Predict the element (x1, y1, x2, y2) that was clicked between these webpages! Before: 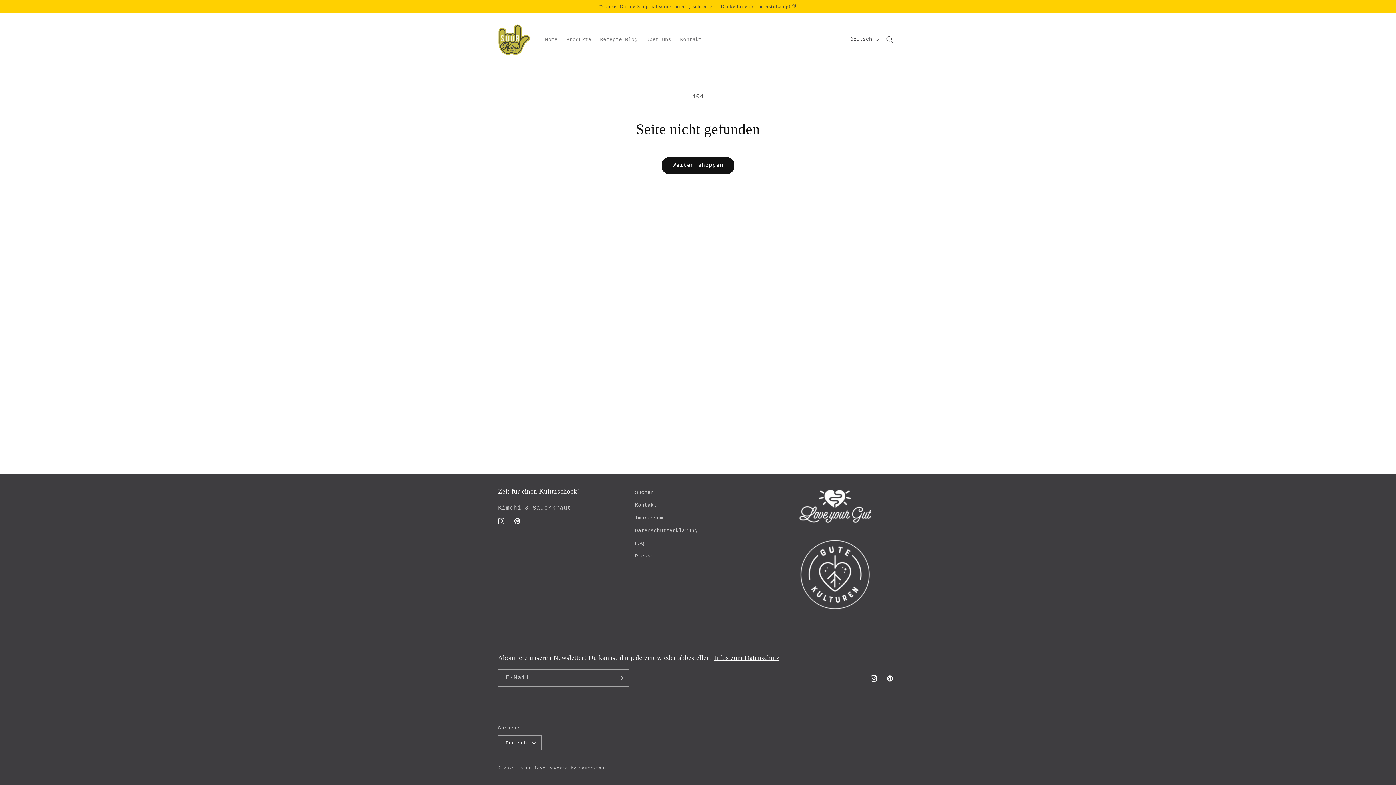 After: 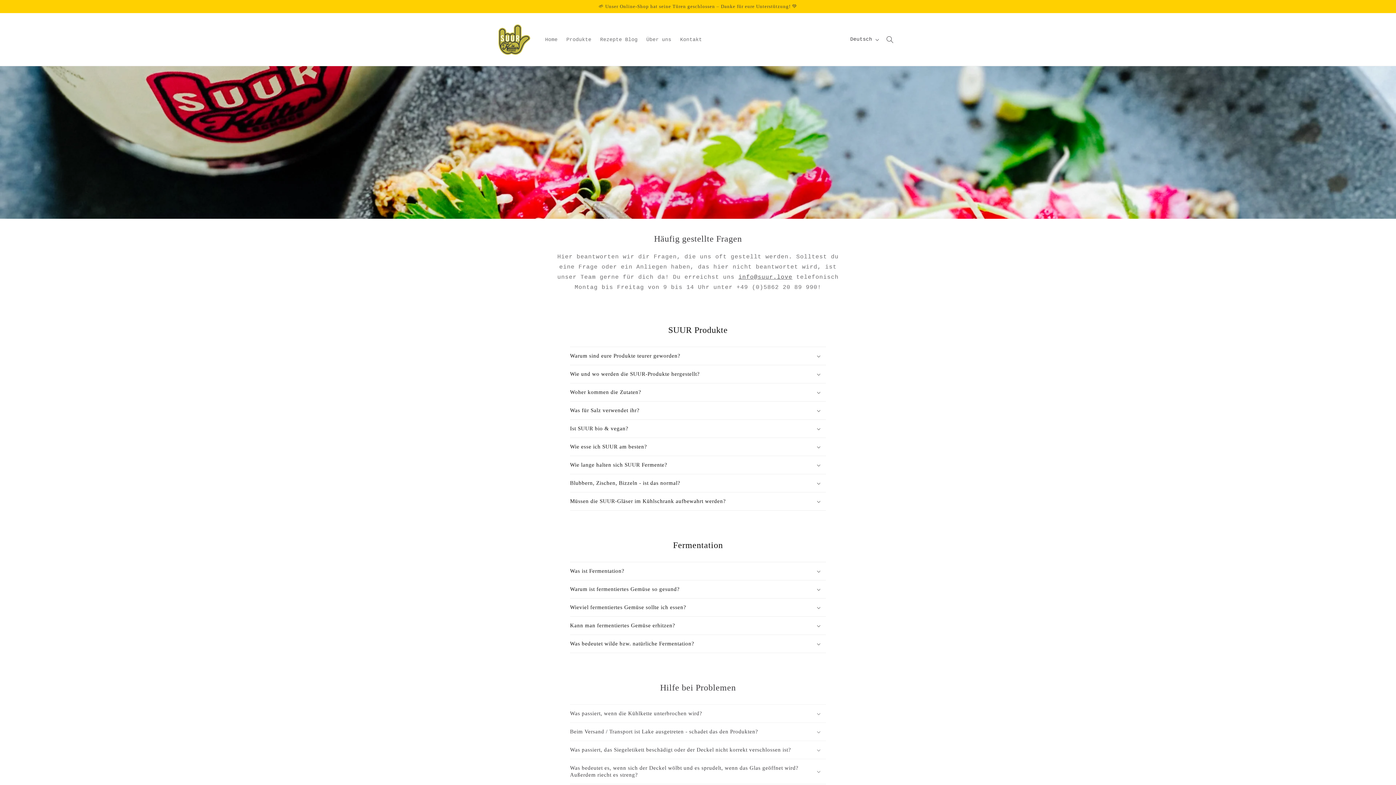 Action: bbox: (635, 537, 644, 550) label: FAQ